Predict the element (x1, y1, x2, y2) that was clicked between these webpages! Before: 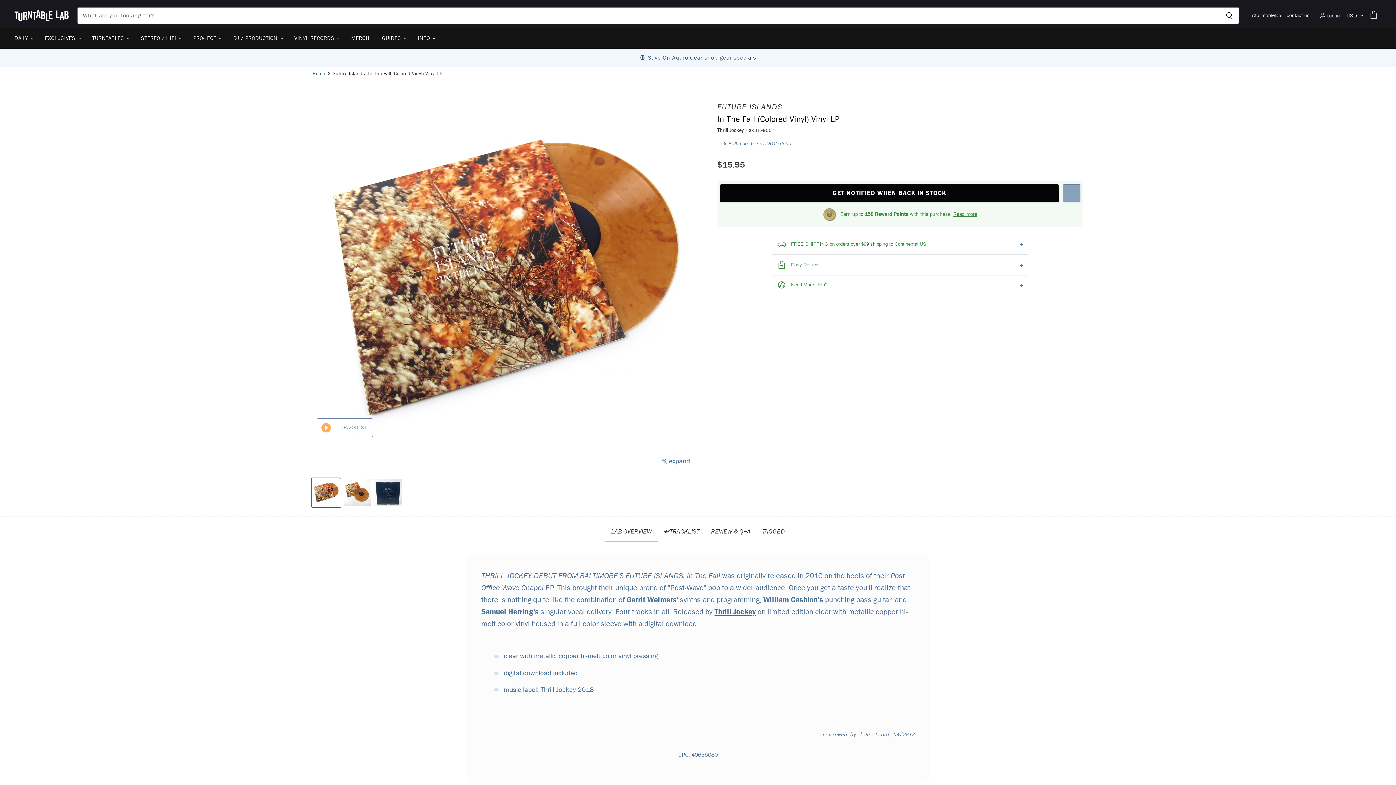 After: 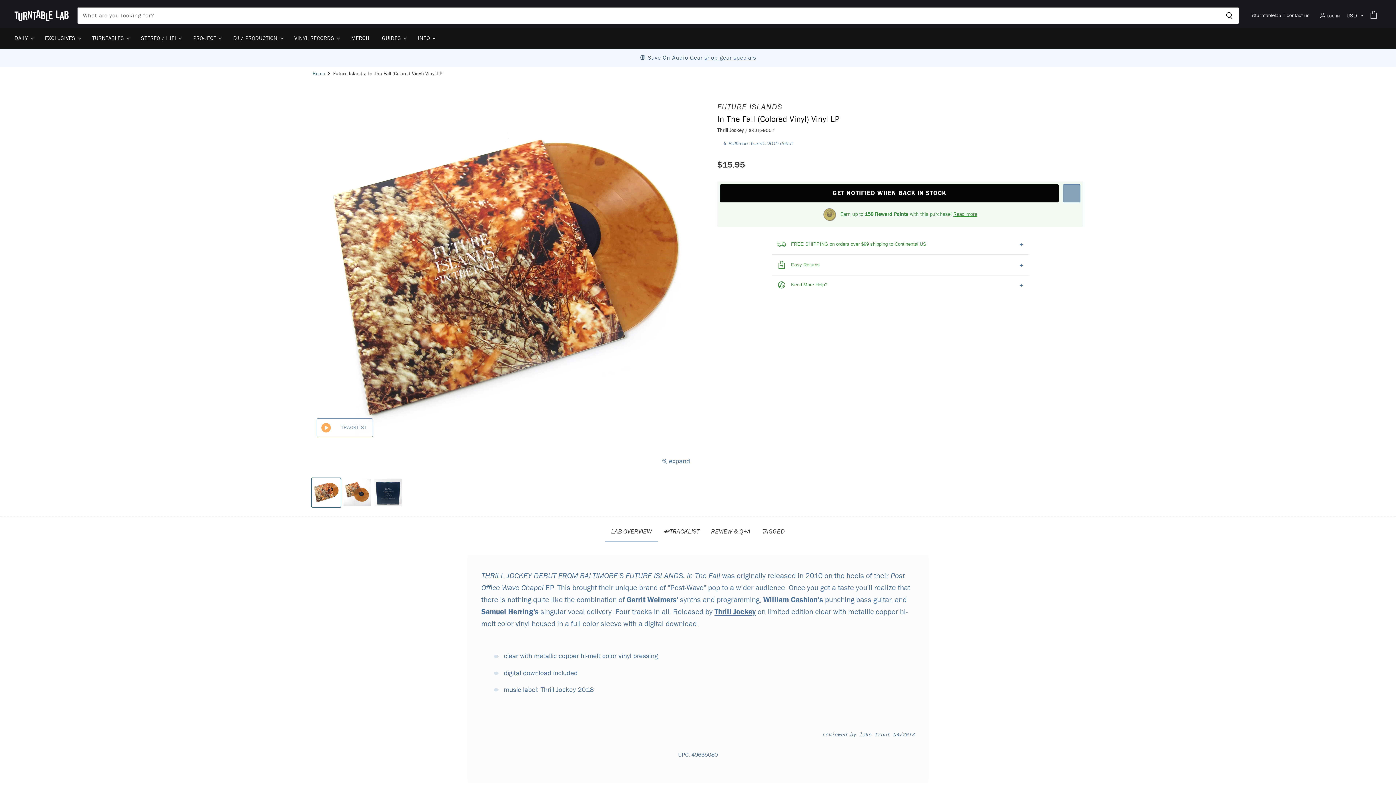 Action: label: Thrill Jockey bbox: (714, 607, 755, 617)